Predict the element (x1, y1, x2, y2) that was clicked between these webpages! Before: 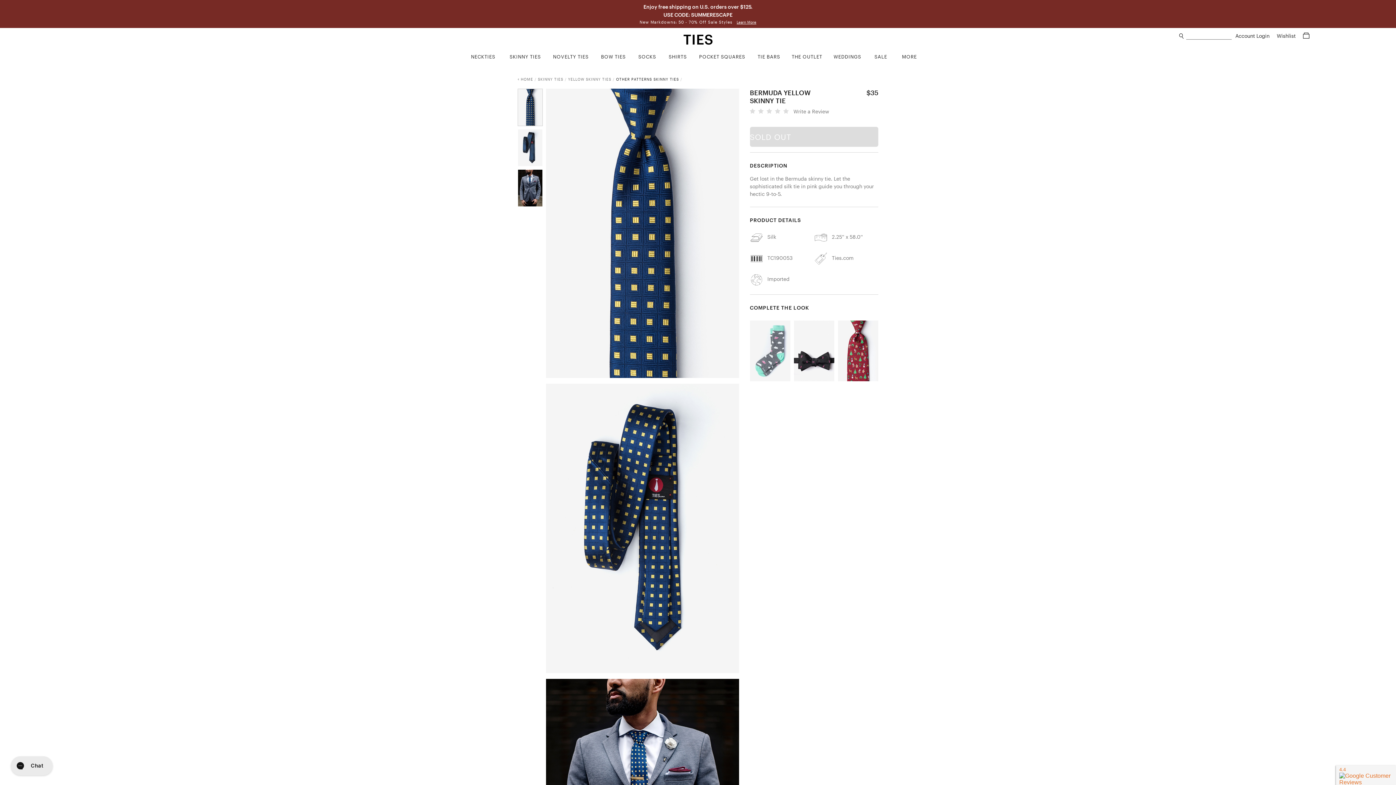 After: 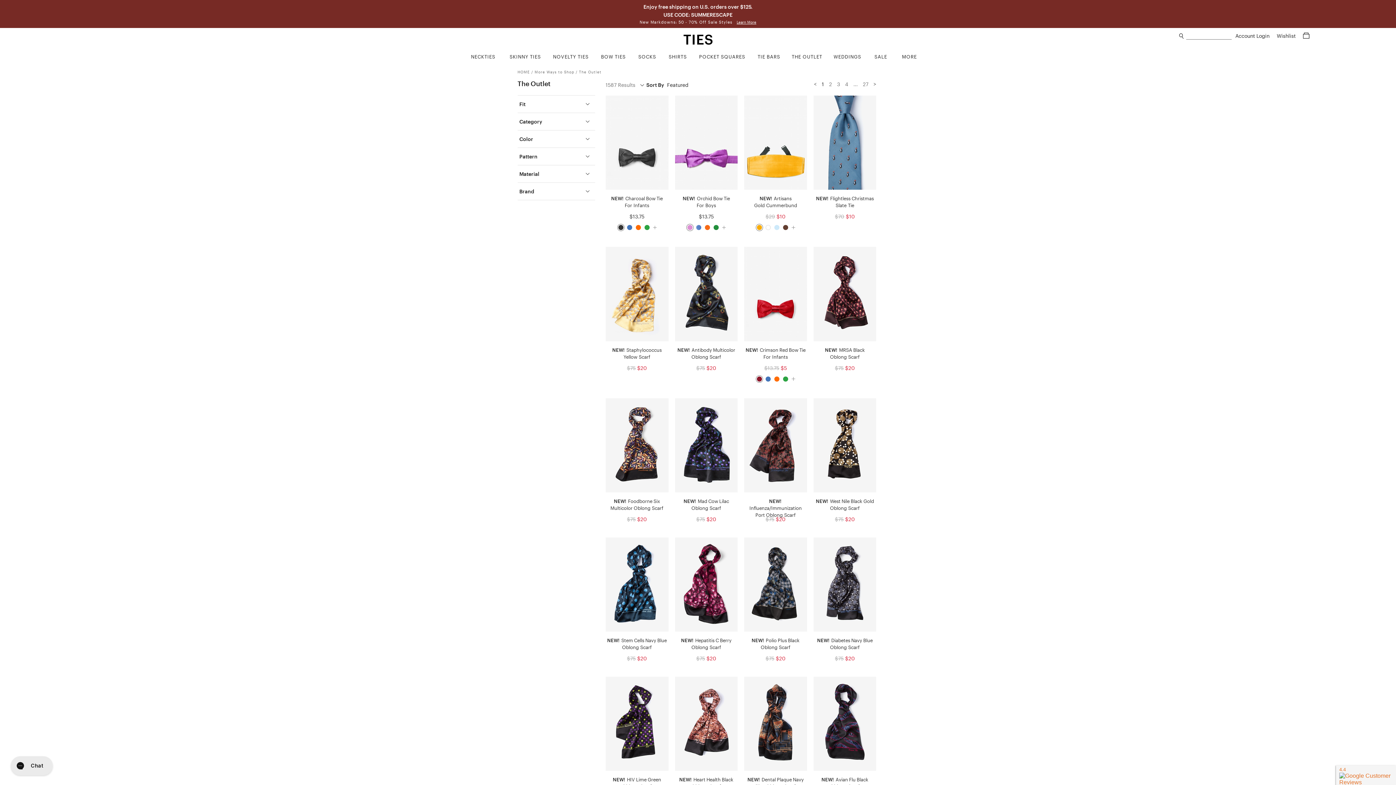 Action: bbox: (787, 50, 827, 62) label: THE OUTLET